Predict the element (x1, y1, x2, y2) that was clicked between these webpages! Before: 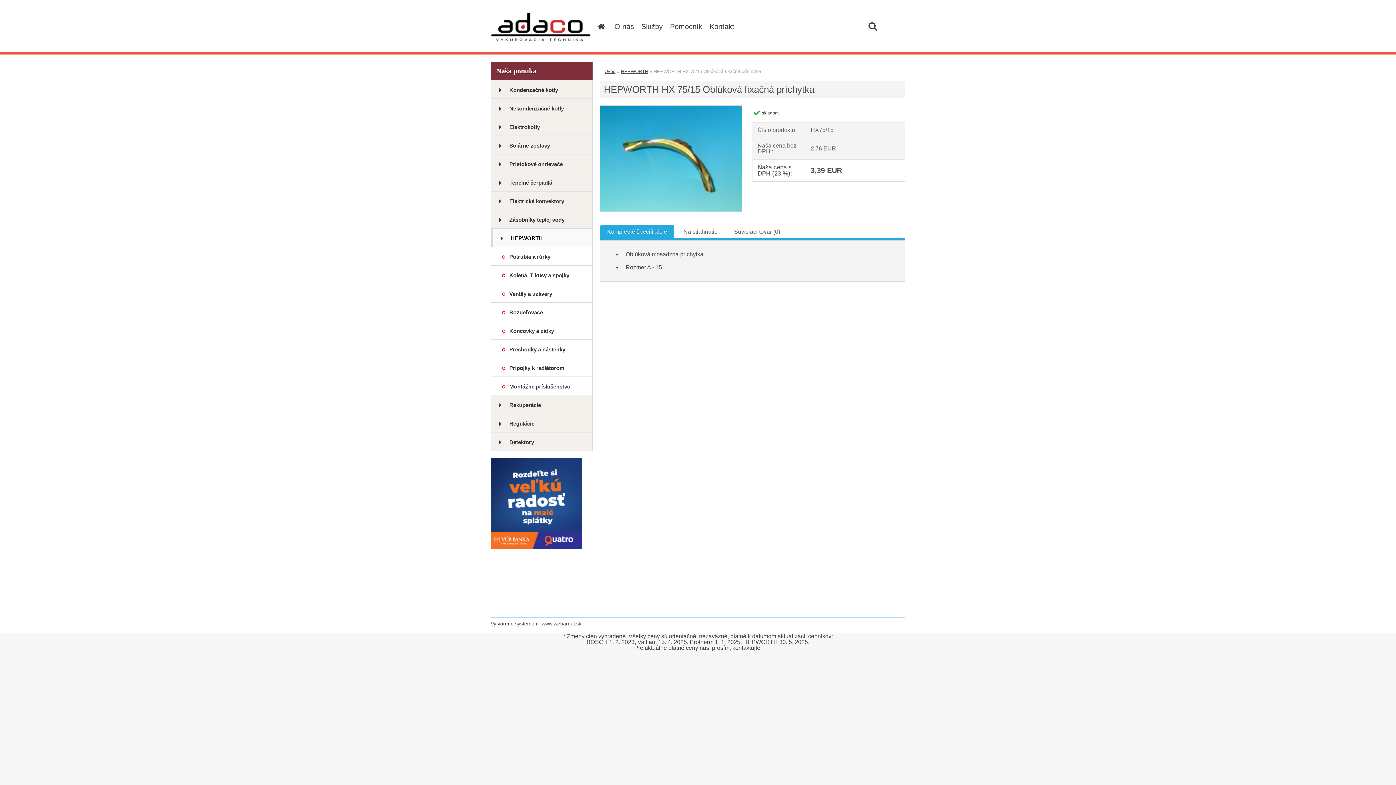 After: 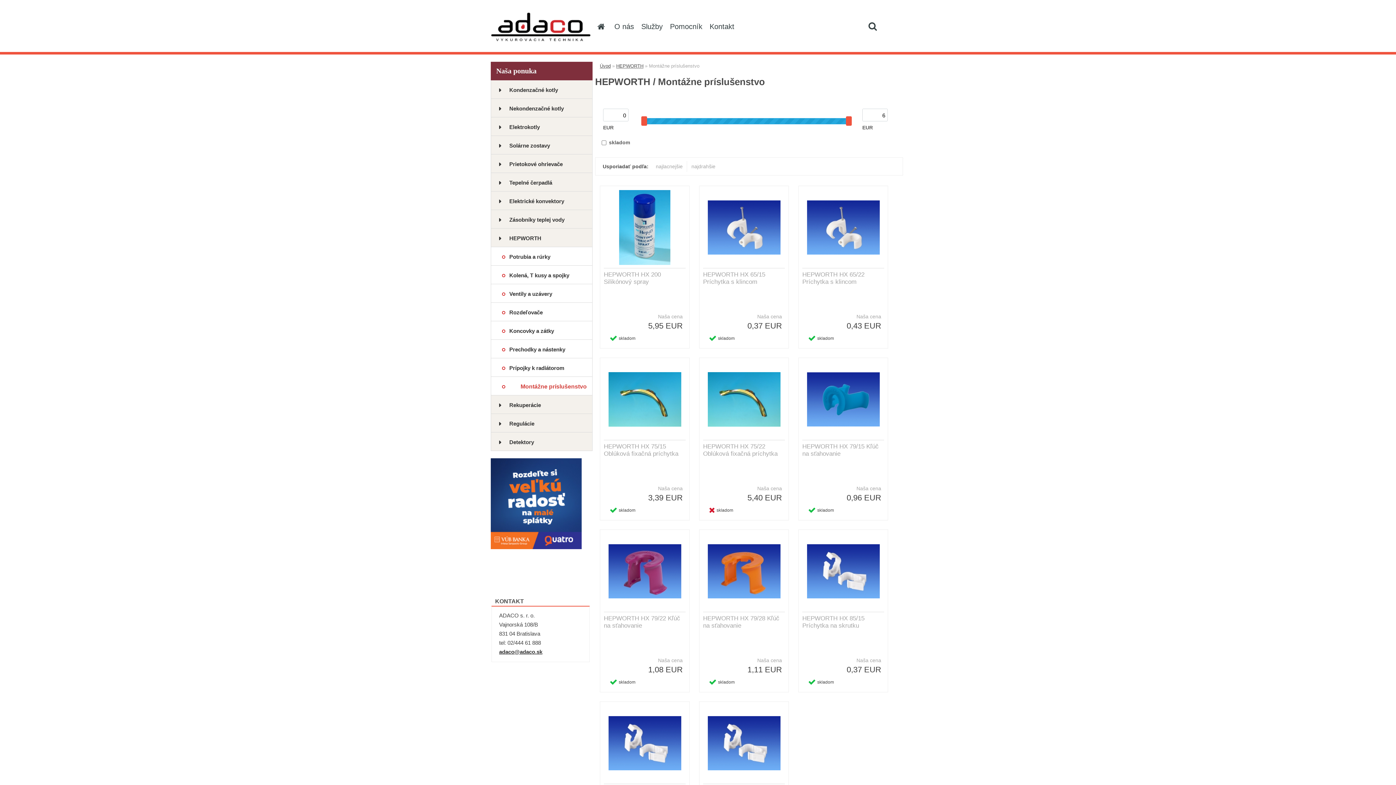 Action: bbox: (490, 377, 592, 395) label: Montážne príslušenstvo